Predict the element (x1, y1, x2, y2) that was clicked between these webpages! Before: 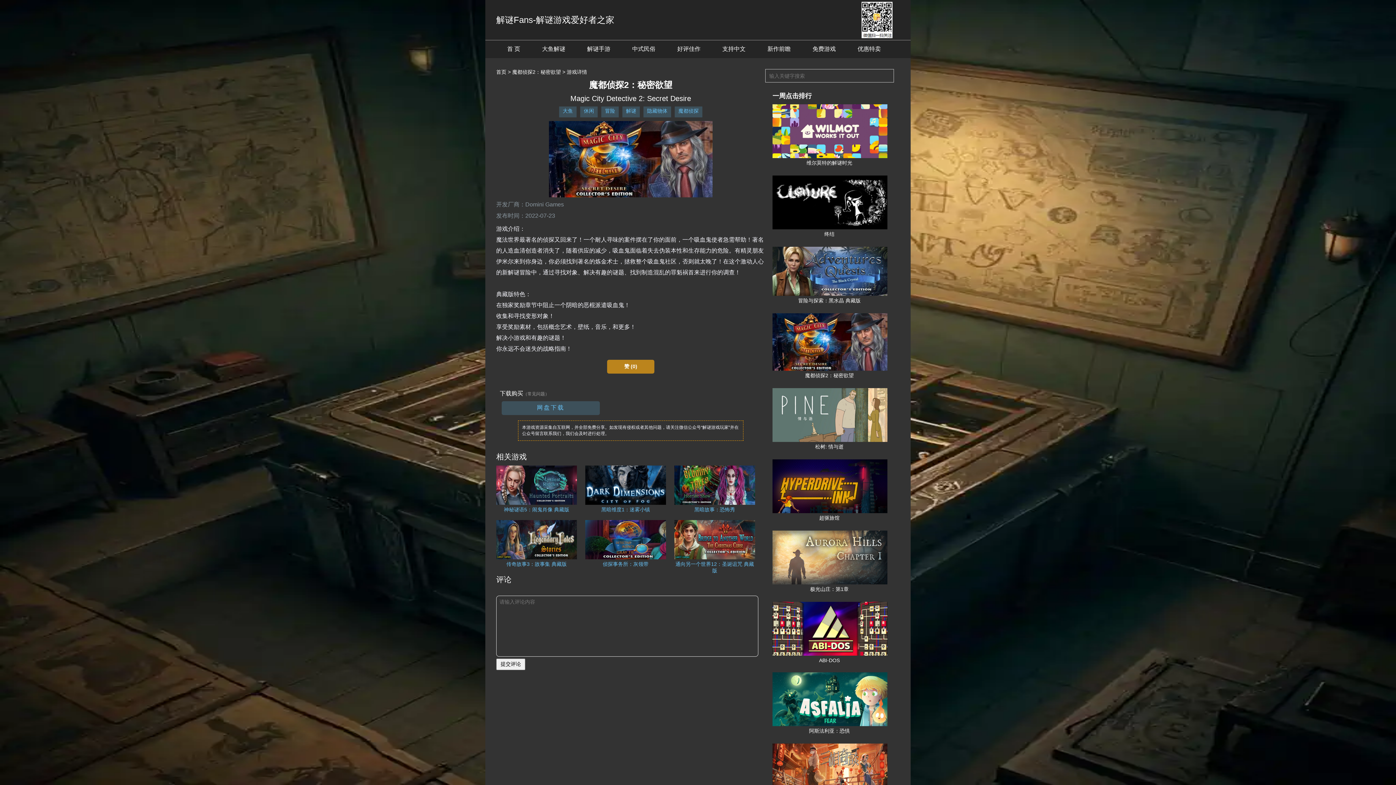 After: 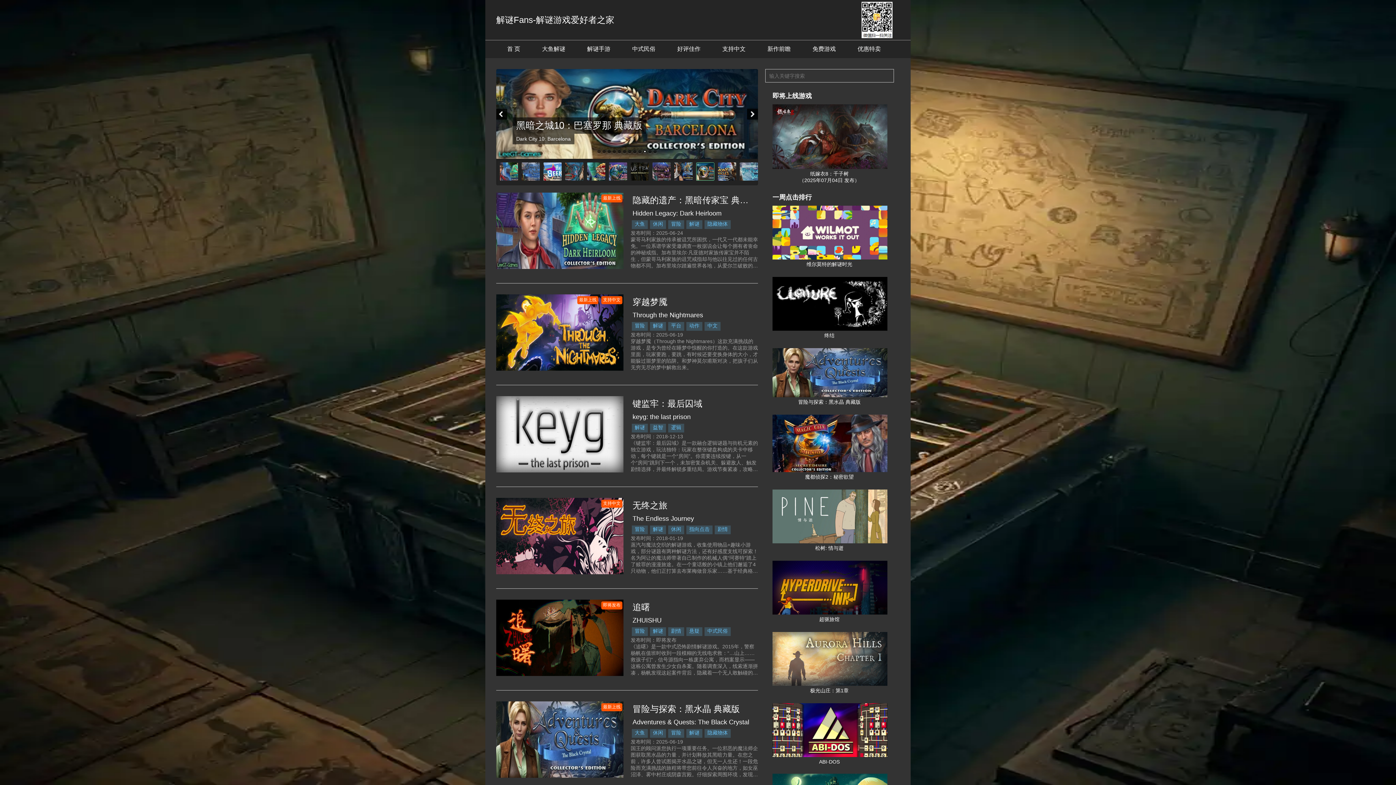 Action: bbox: (496, 14, 614, 24) label: 解谜Fans-解谜游戏爱好者之家